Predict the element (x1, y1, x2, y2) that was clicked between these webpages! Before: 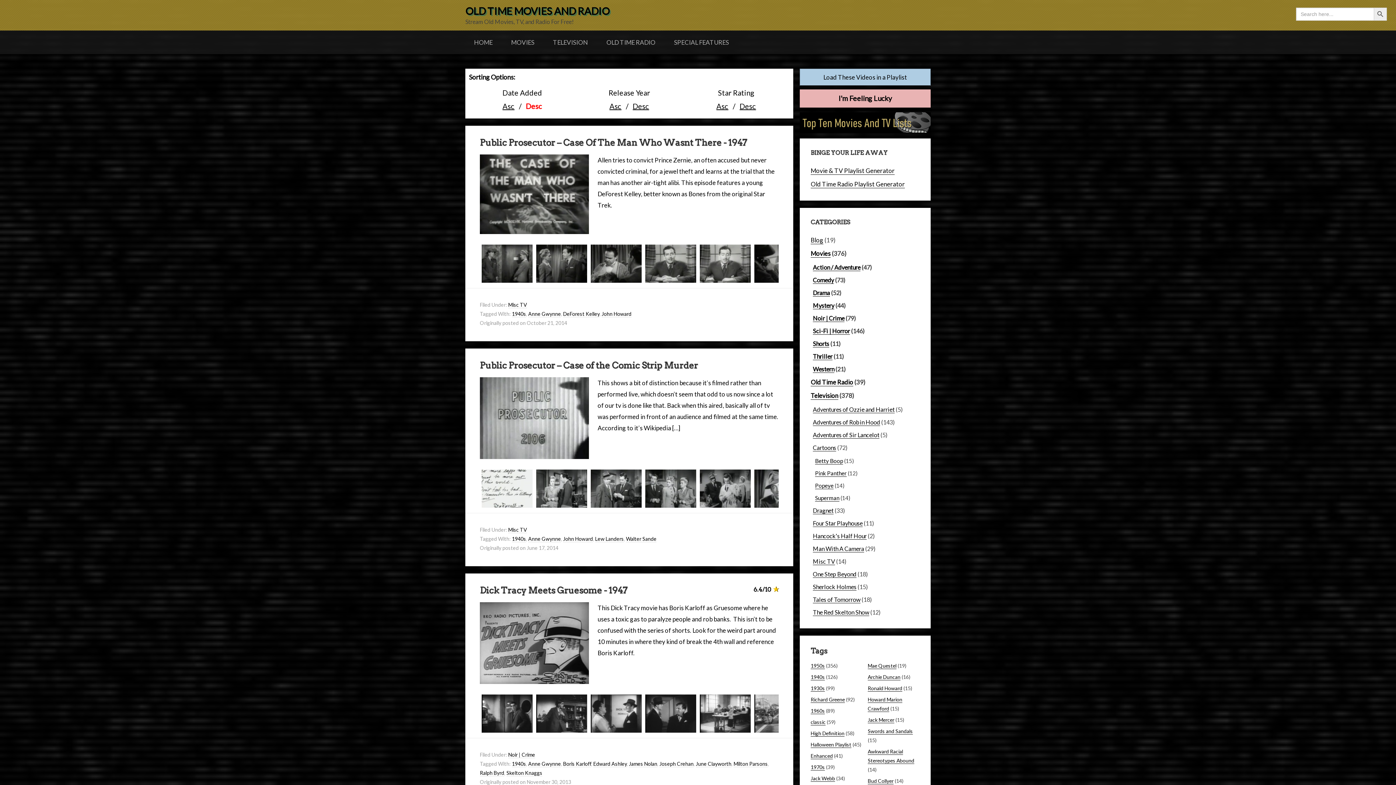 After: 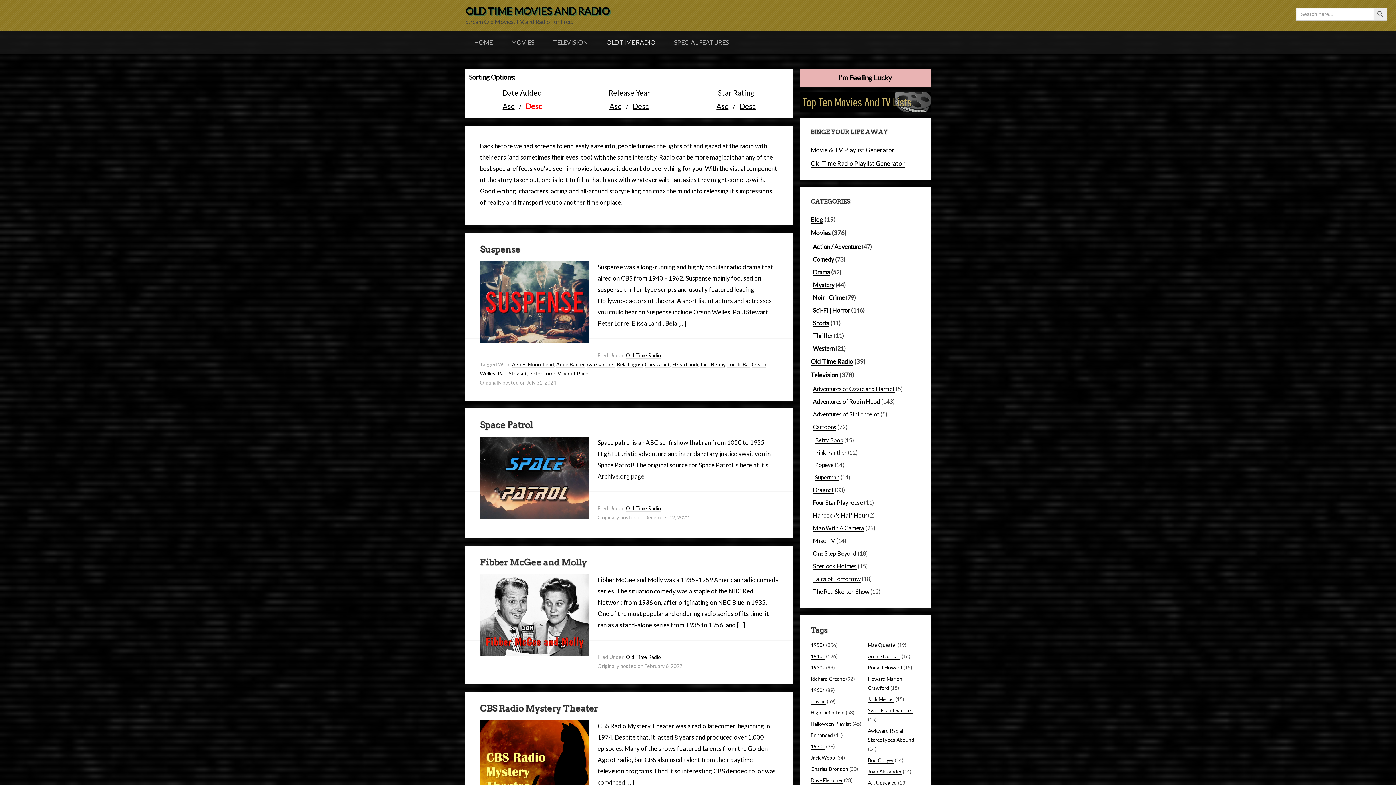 Action: bbox: (810, 378, 853, 386) label: Old Time Radio